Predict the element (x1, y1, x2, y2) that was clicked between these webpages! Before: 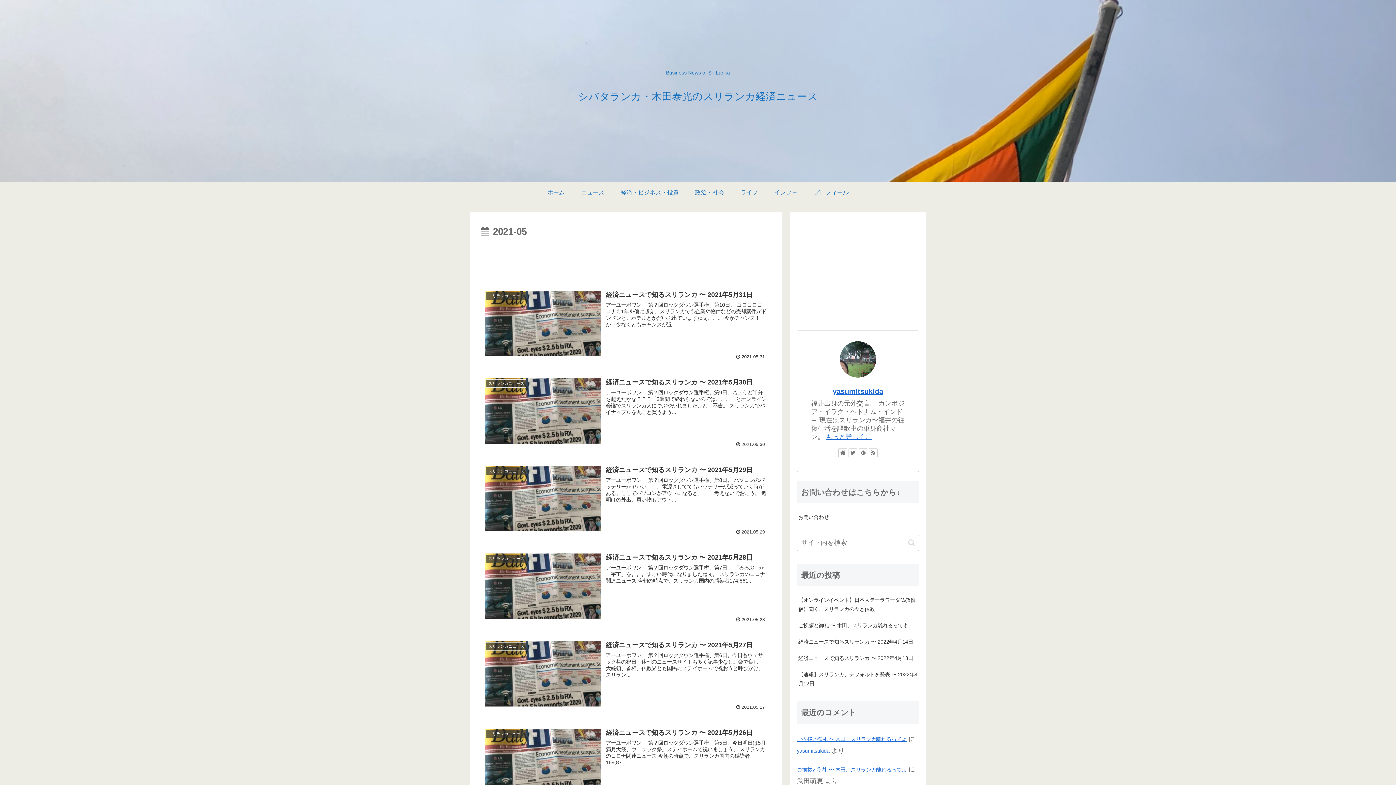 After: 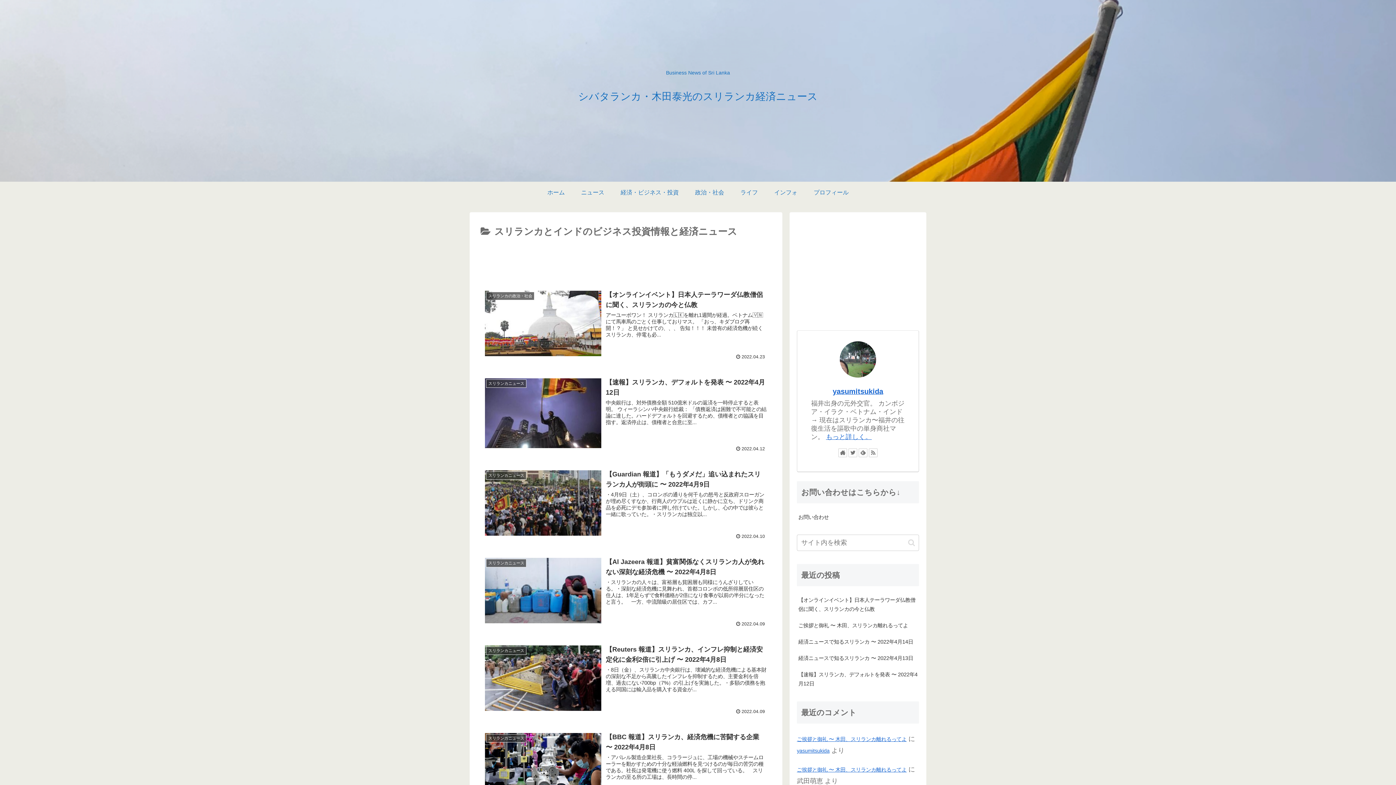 Action: label: 政治・社会 bbox: (687, 181, 732, 203)